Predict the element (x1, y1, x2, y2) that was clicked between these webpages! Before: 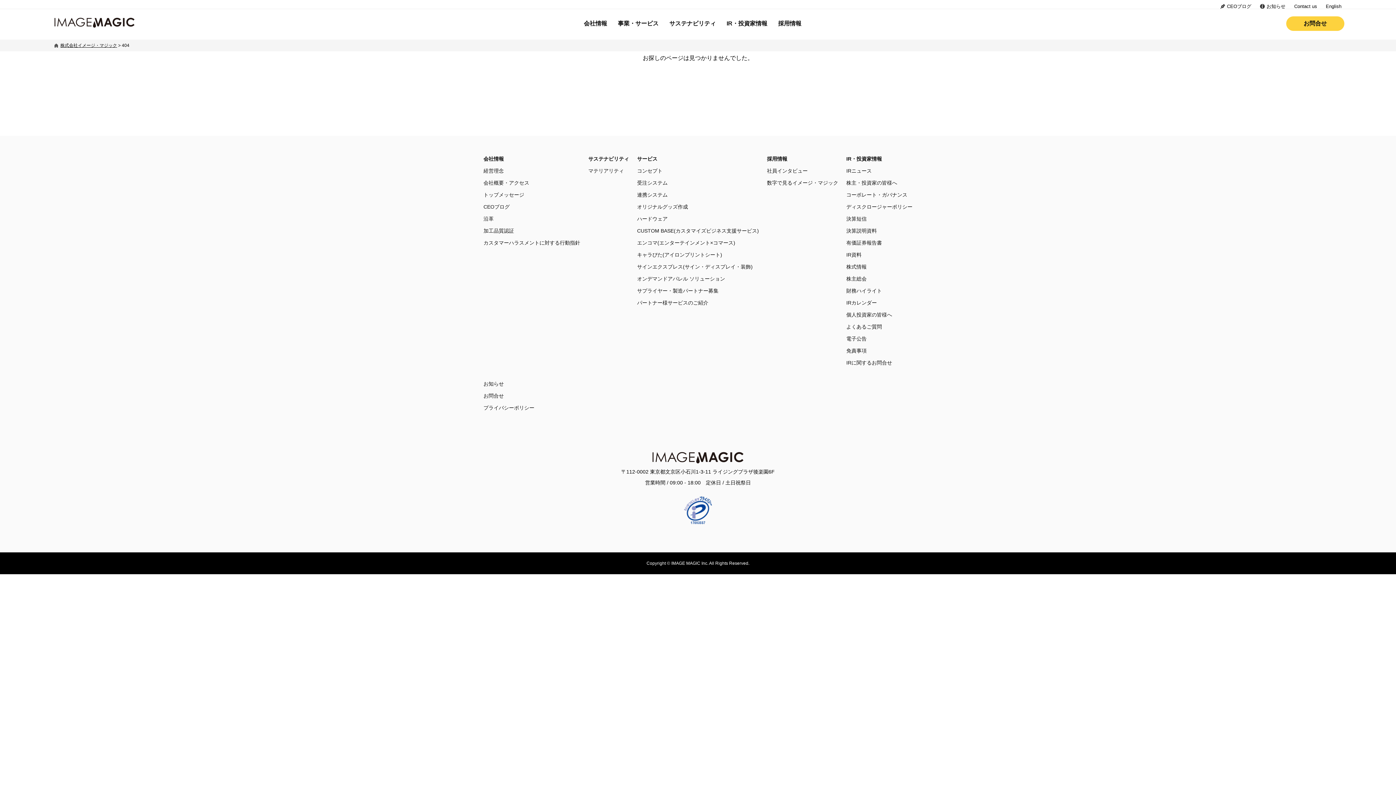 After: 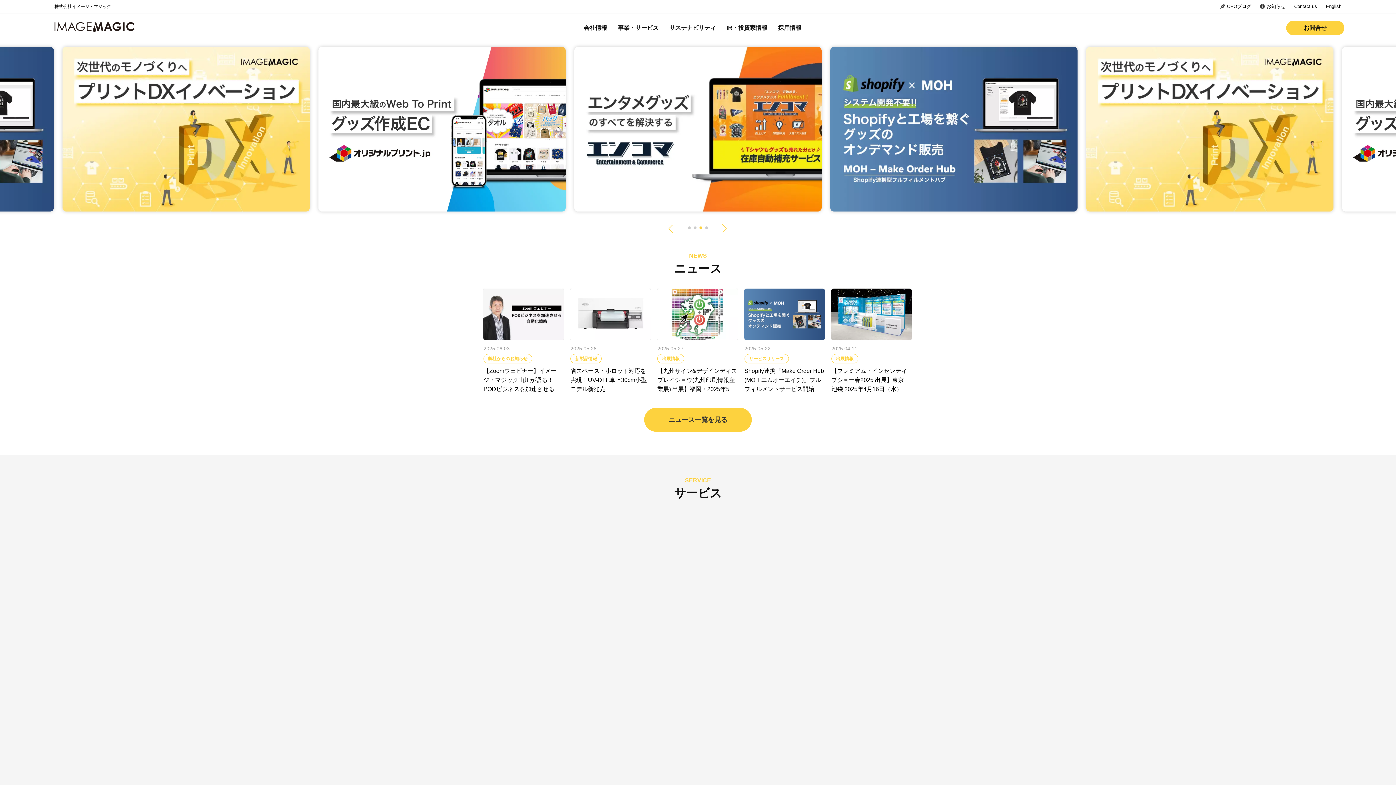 Action: bbox: (652, 451, 743, 462)